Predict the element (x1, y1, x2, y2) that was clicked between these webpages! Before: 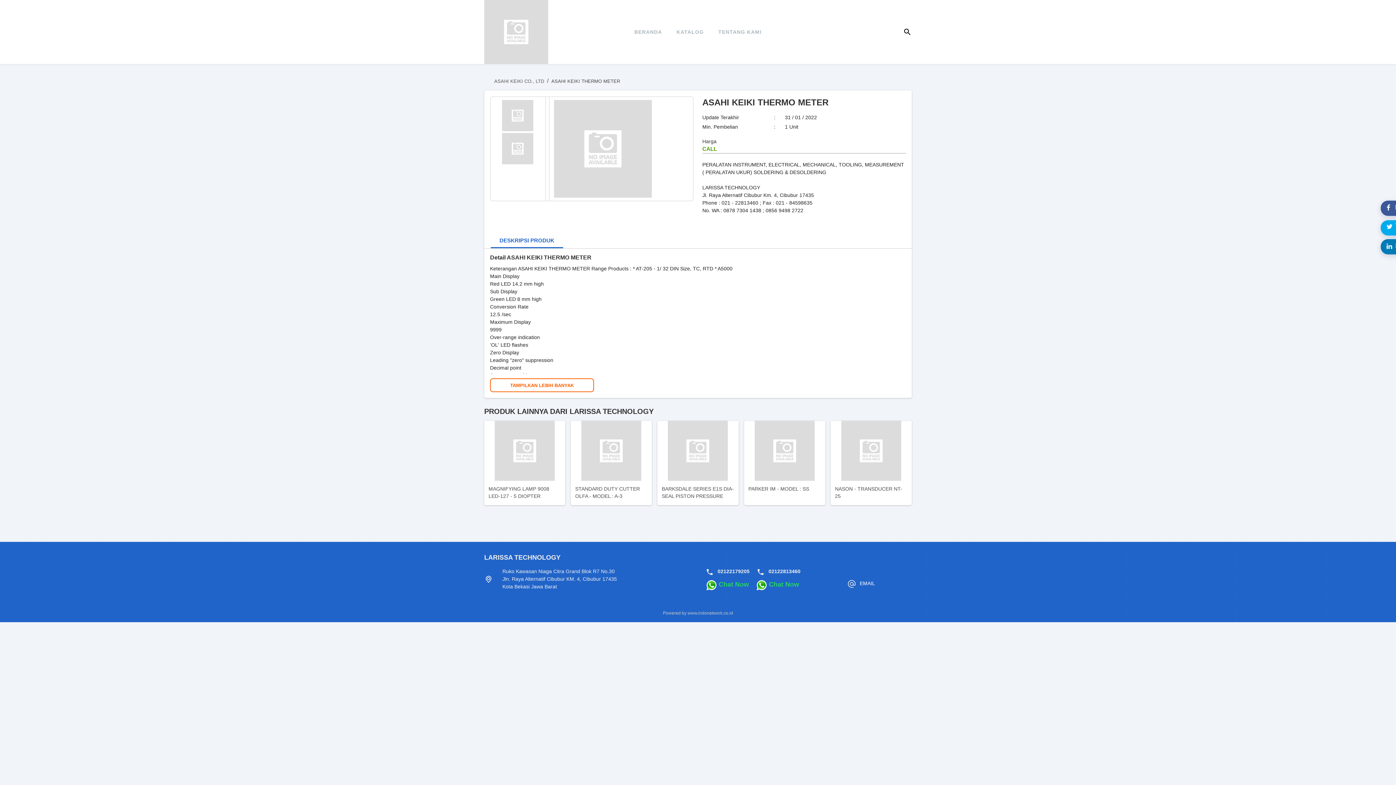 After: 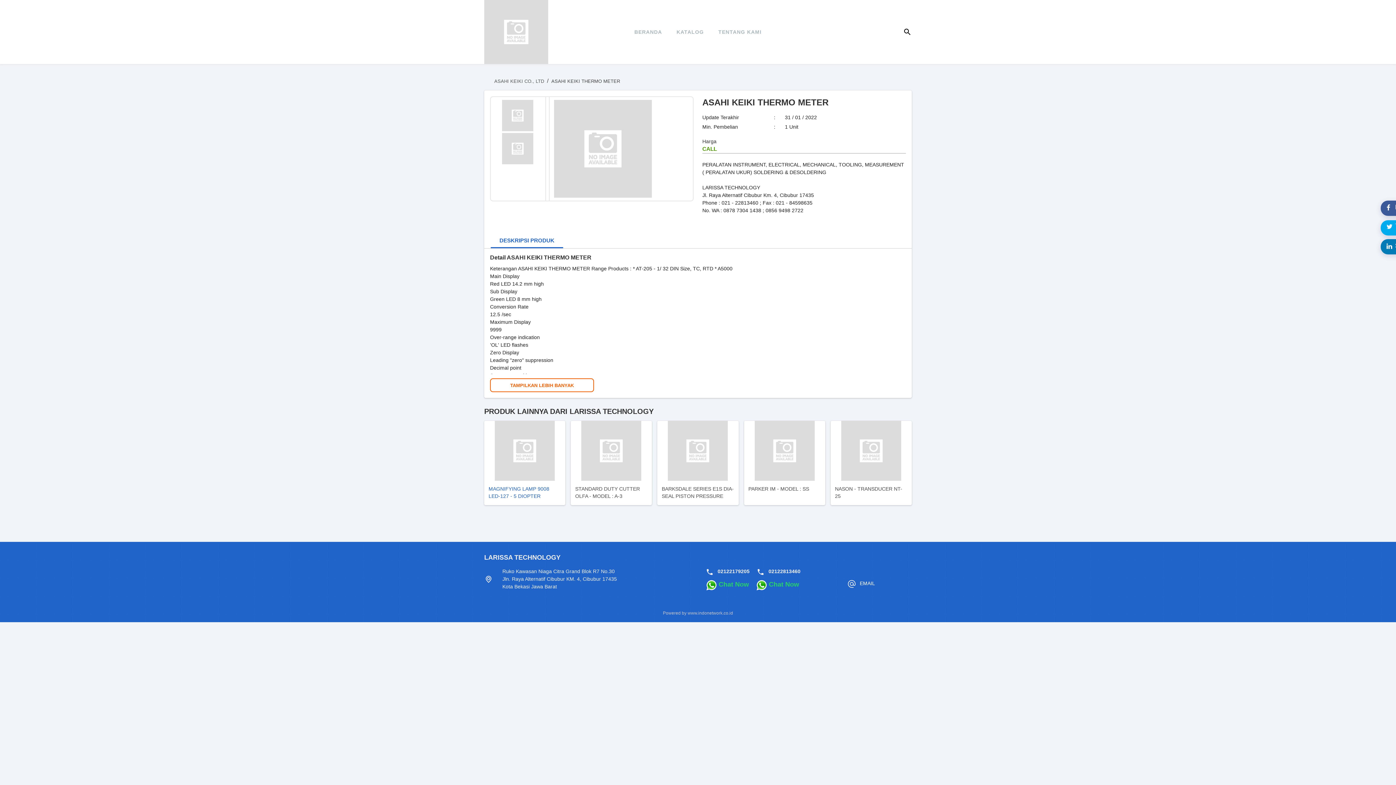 Action: label: MAGNIFYING LAMP 9008 LED-127 - 5 DIOPTER bbox: (484, 421, 565, 505)